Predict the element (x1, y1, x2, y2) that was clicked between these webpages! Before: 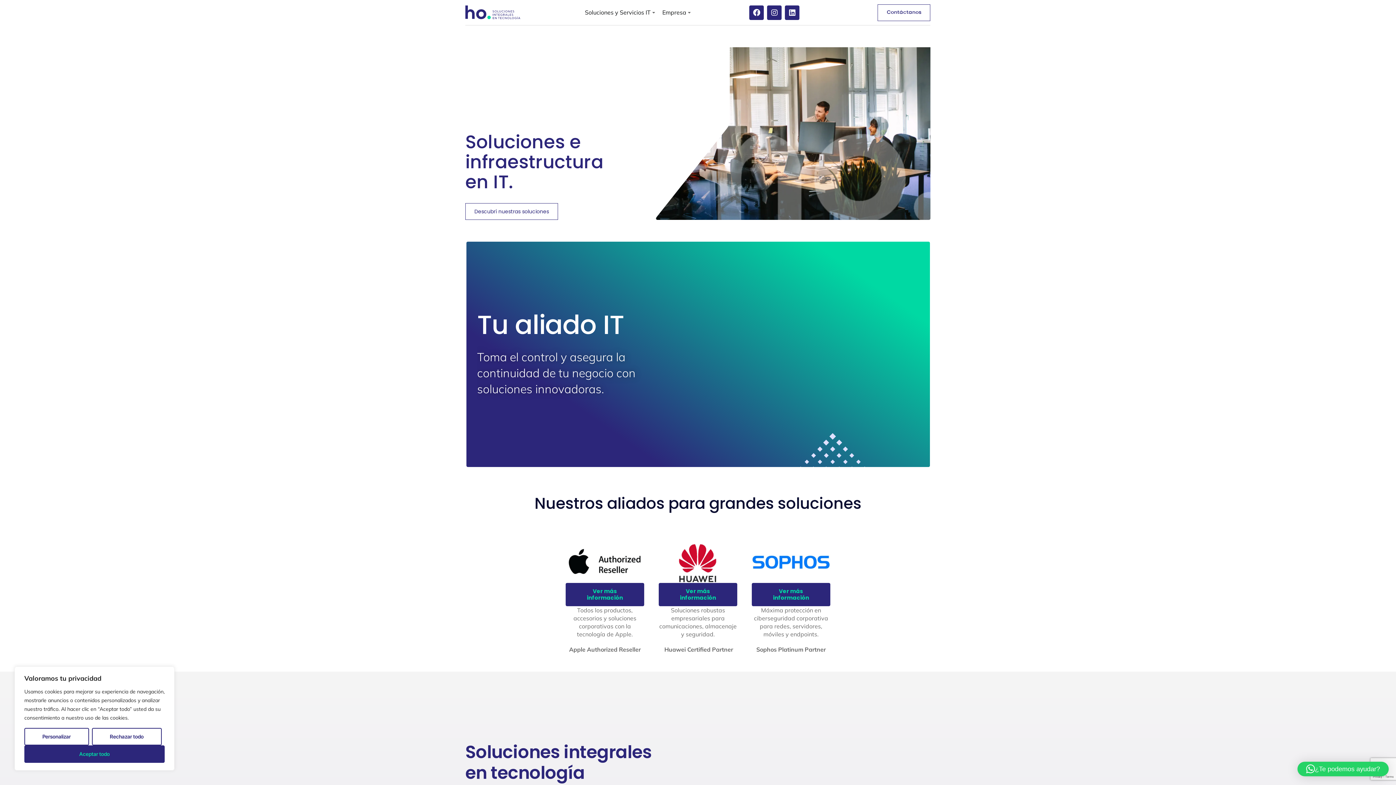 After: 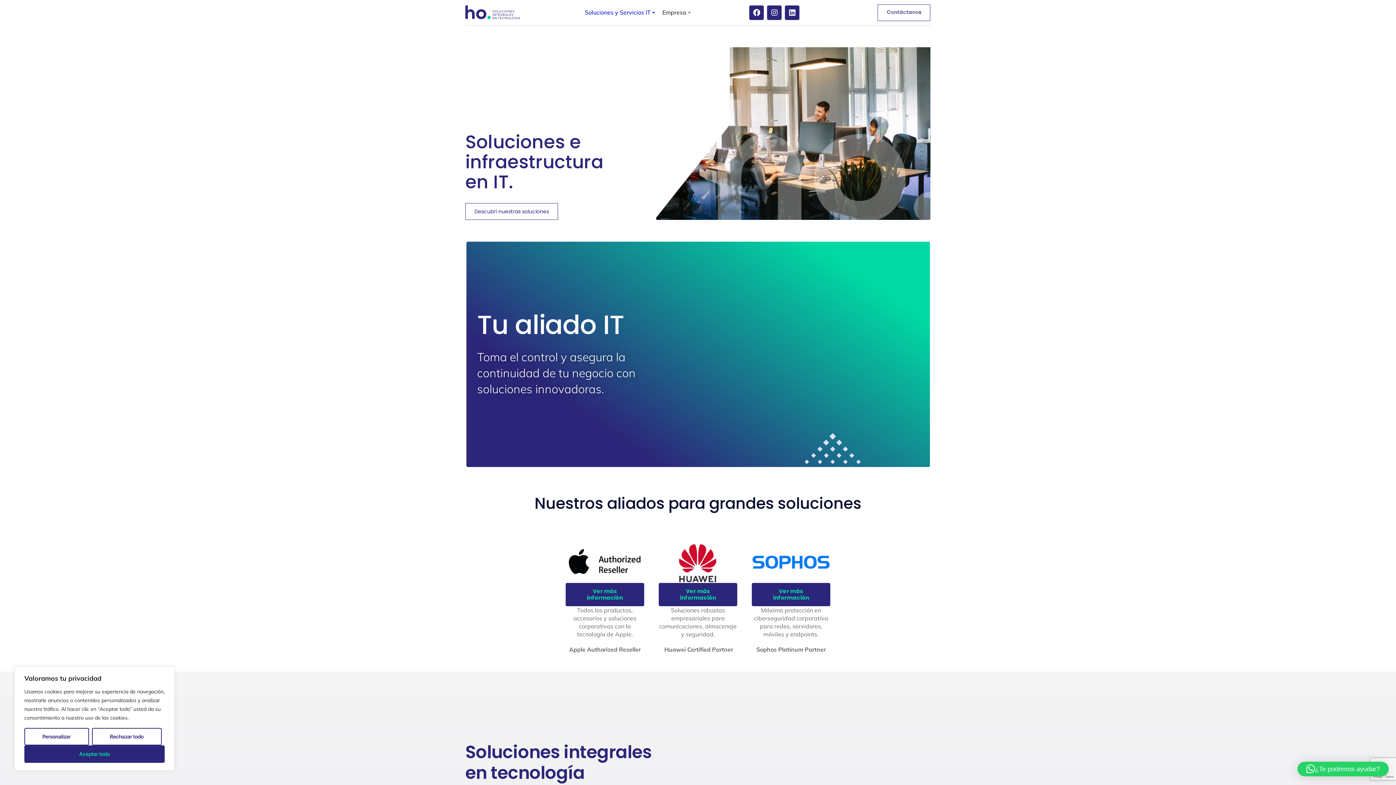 Action: bbox: (583, 1, 652, 23) label: Soluciones y Servicios IT